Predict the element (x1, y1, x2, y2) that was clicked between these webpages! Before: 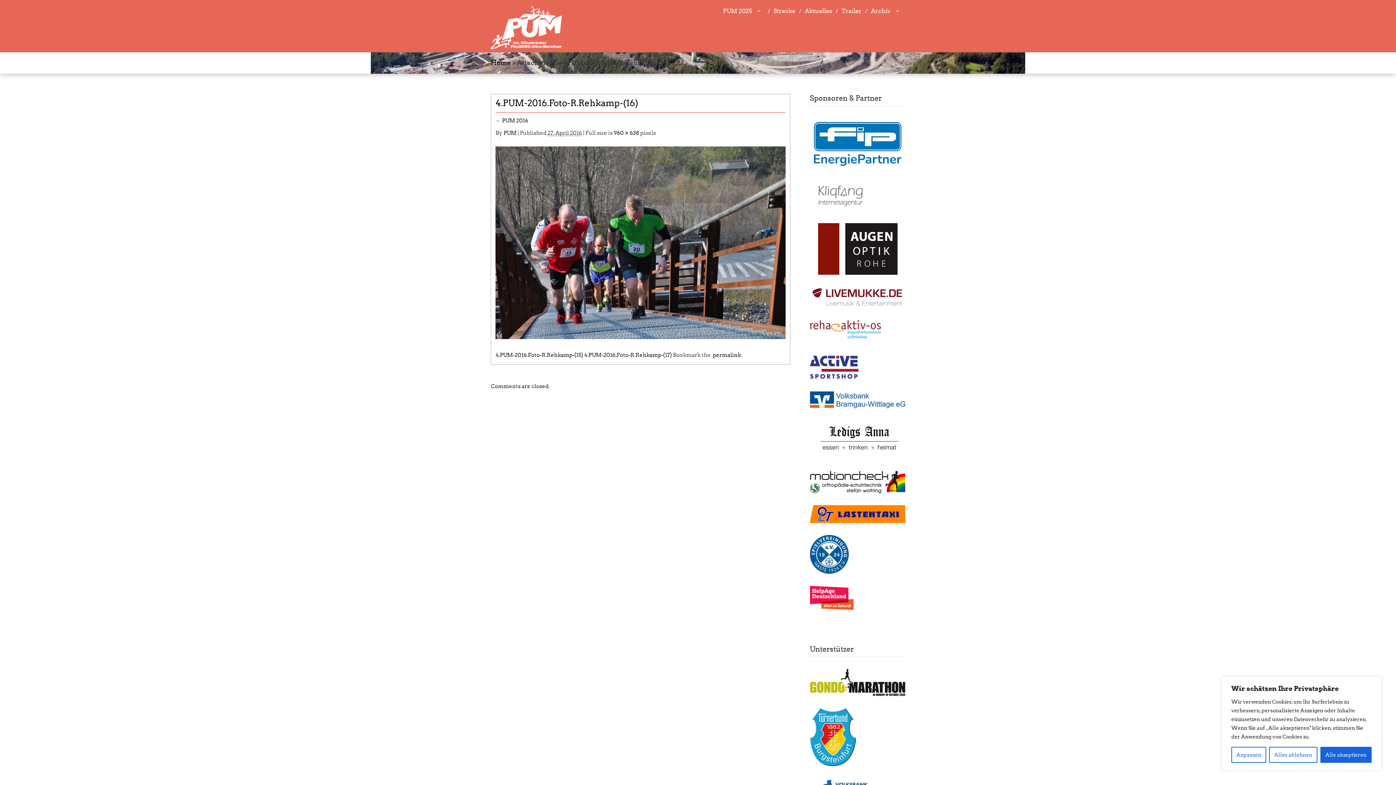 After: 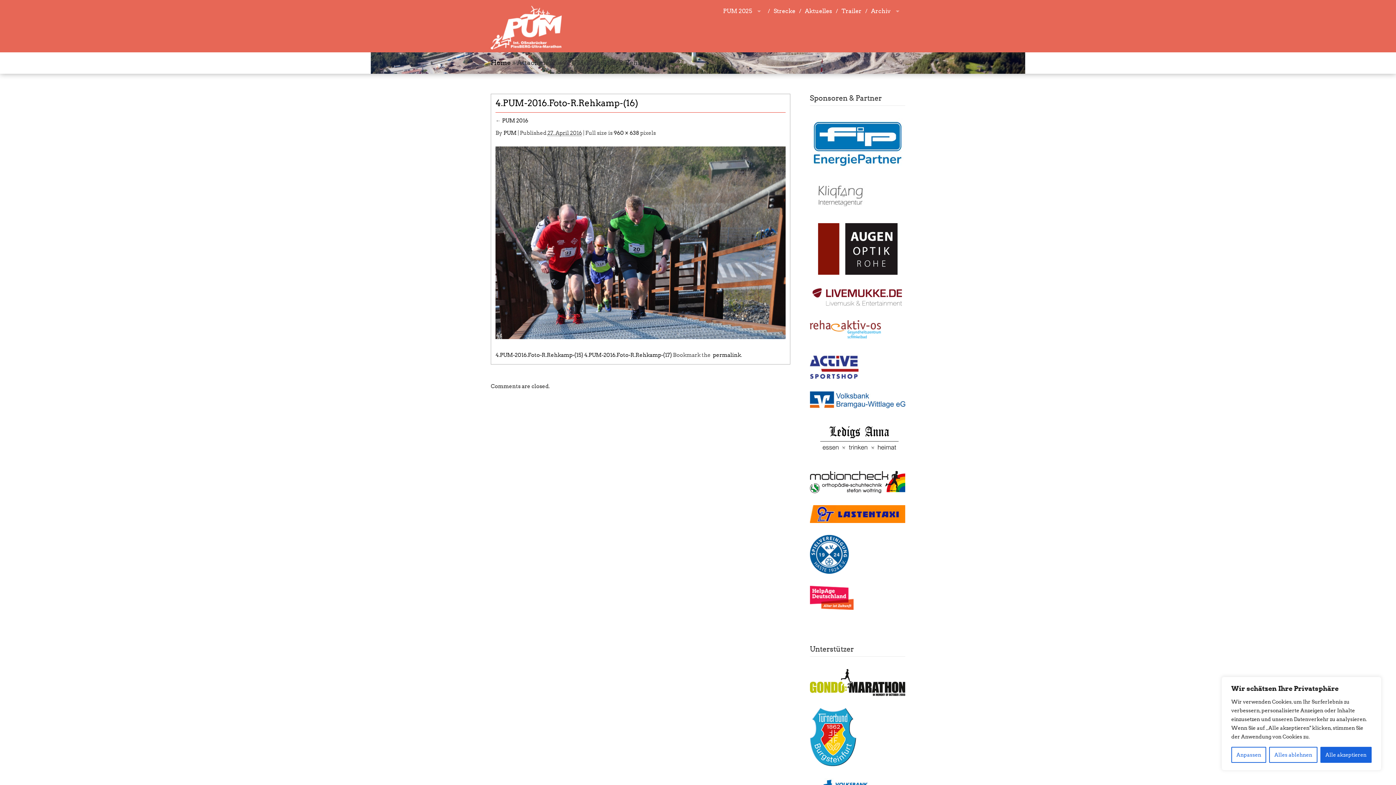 Action: bbox: (810, 518, 905, 524)